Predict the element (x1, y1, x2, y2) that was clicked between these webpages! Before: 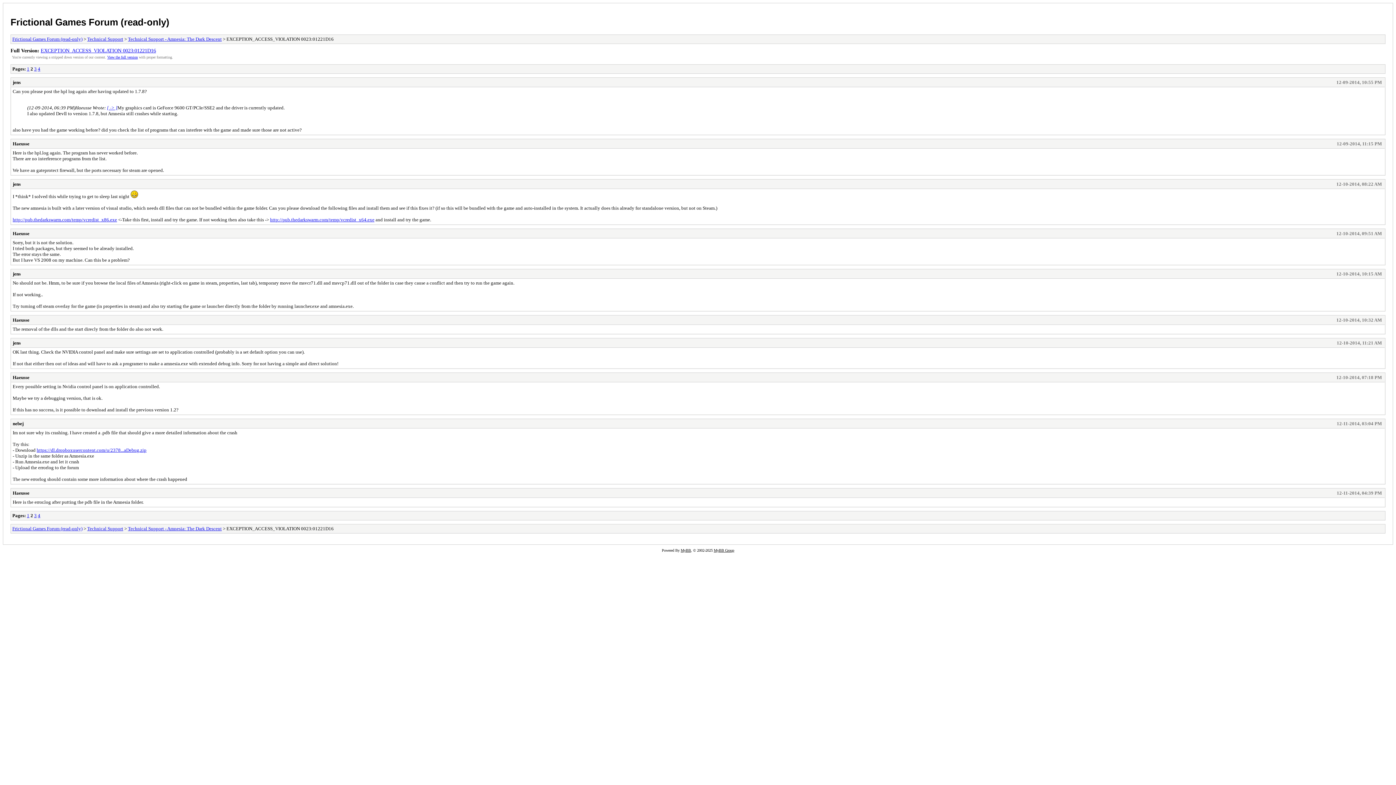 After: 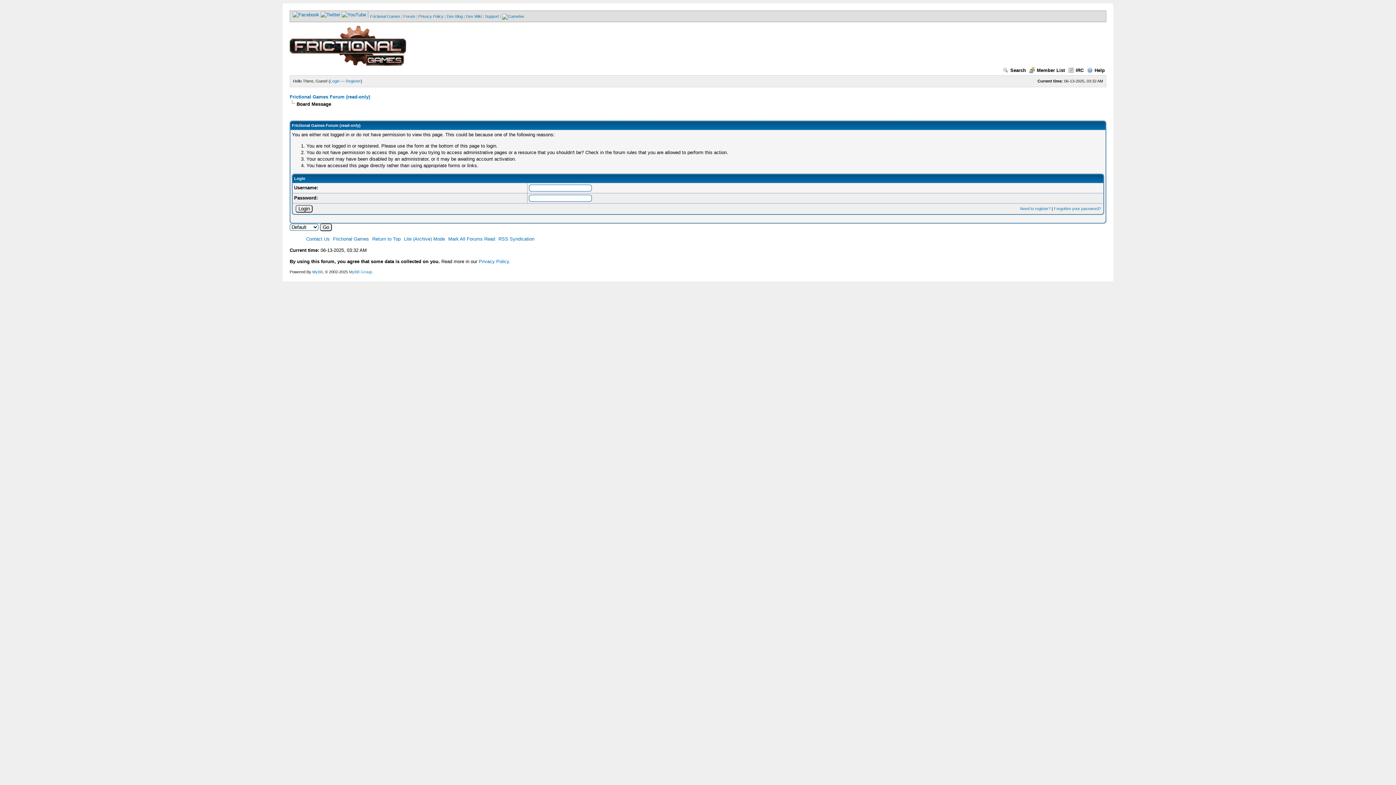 Action: bbox: (12, 141, 29, 146) label: Haeusse